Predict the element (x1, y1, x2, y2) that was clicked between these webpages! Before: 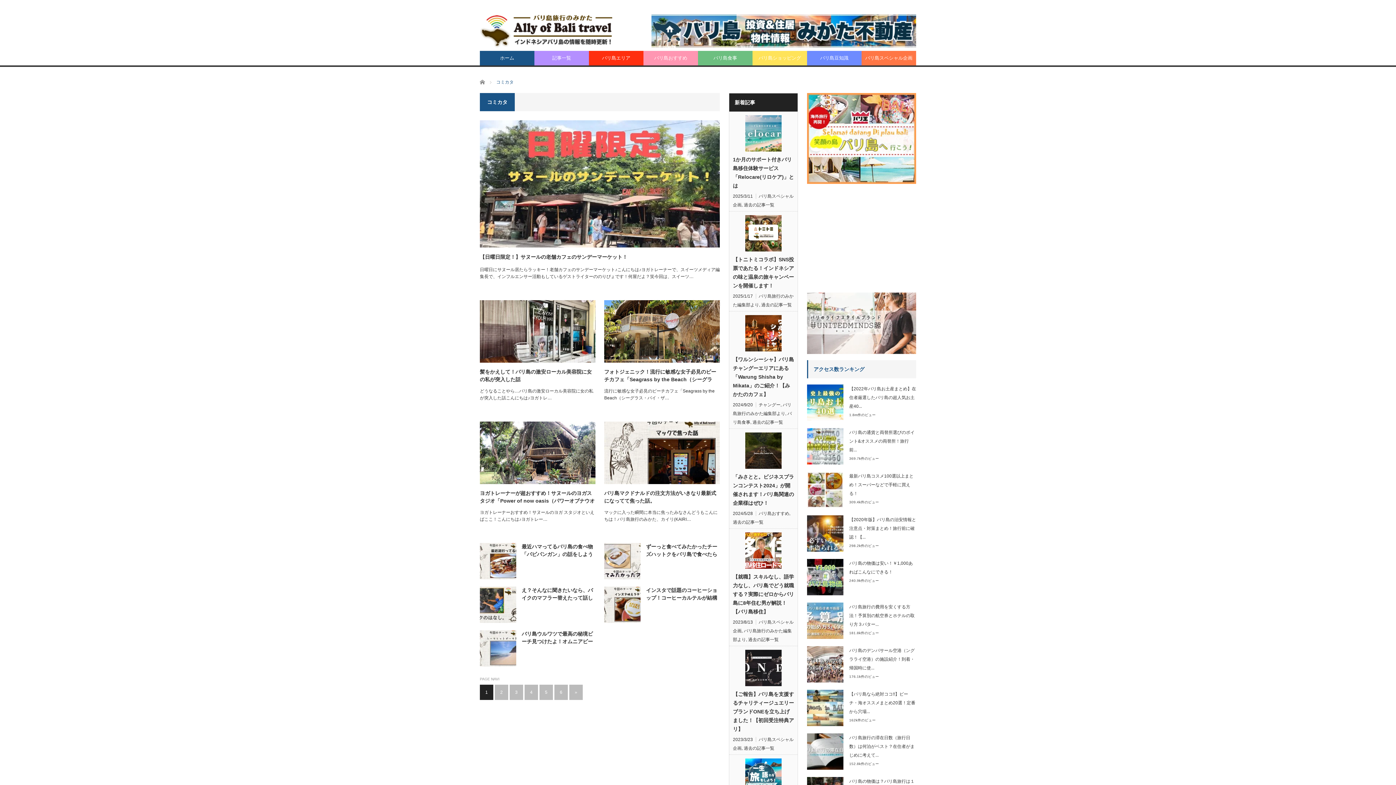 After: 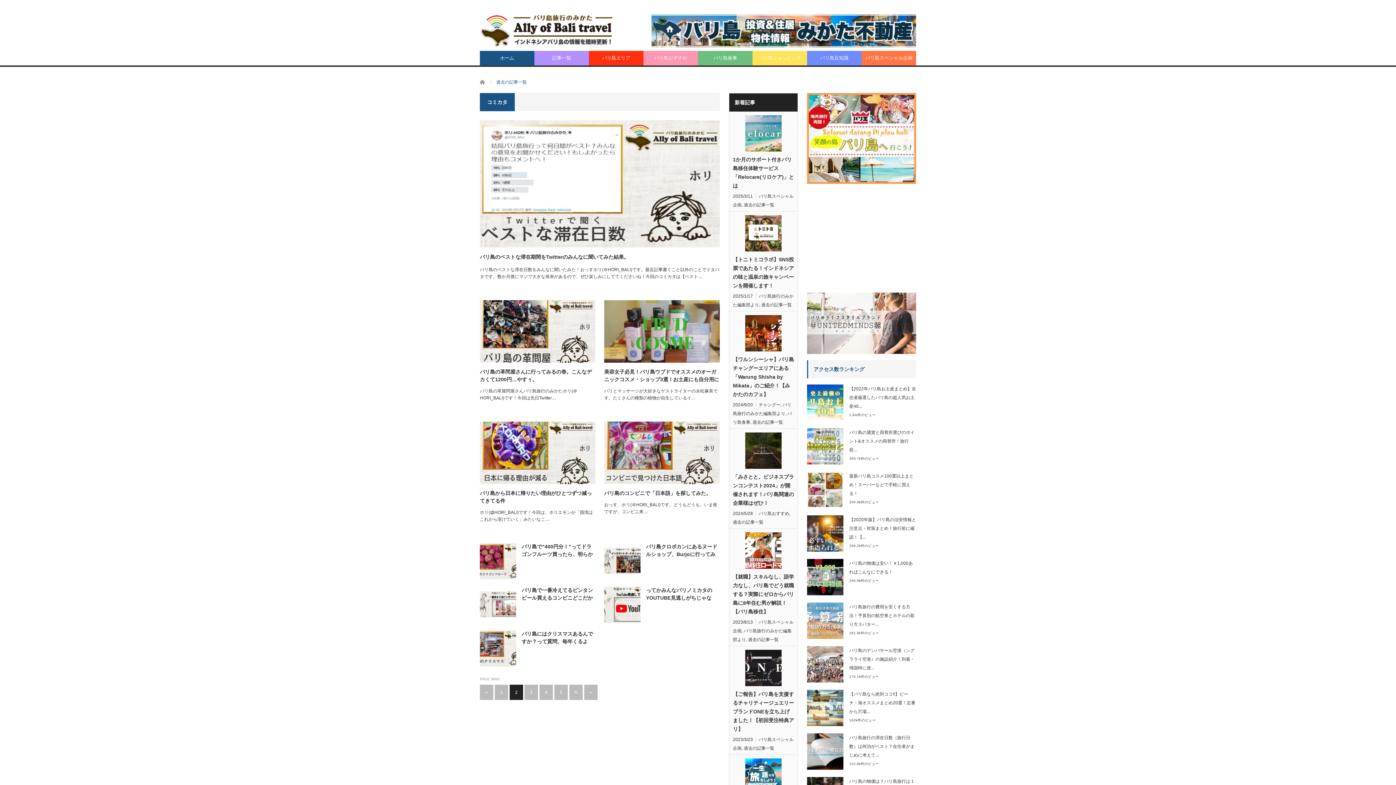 Action: label: » bbox: (569, 685, 582, 700)